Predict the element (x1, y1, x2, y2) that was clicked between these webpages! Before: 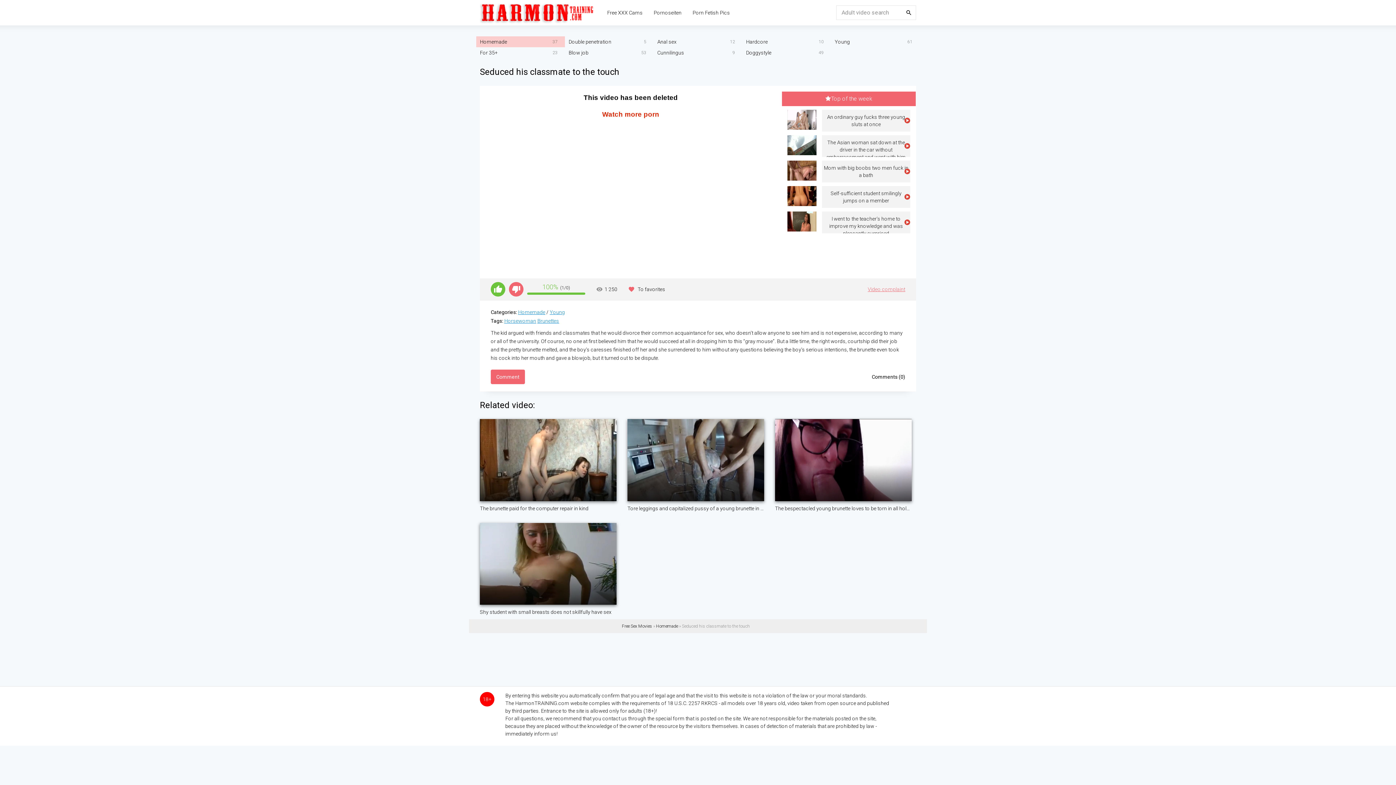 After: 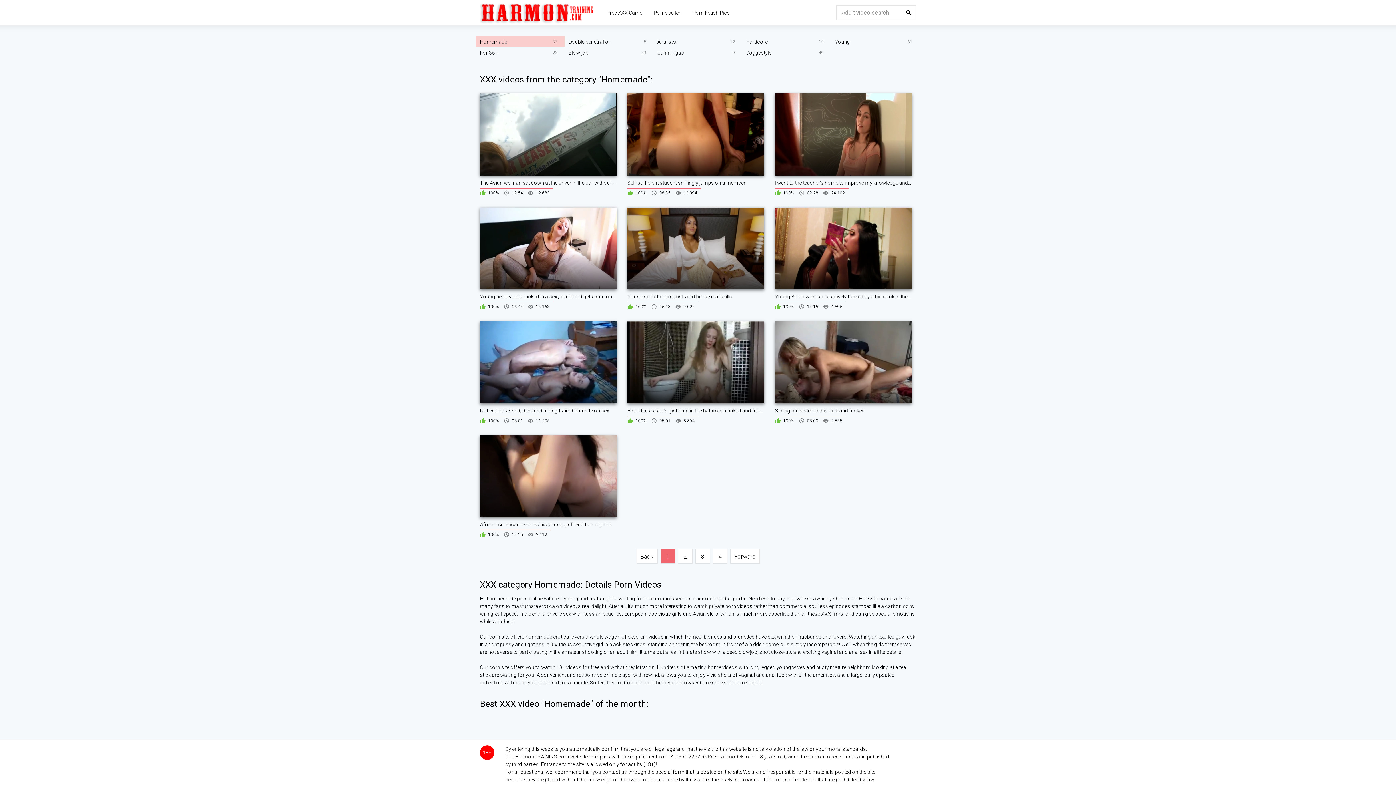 Action: label: Homemade bbox: (518, 309, 545, 315)